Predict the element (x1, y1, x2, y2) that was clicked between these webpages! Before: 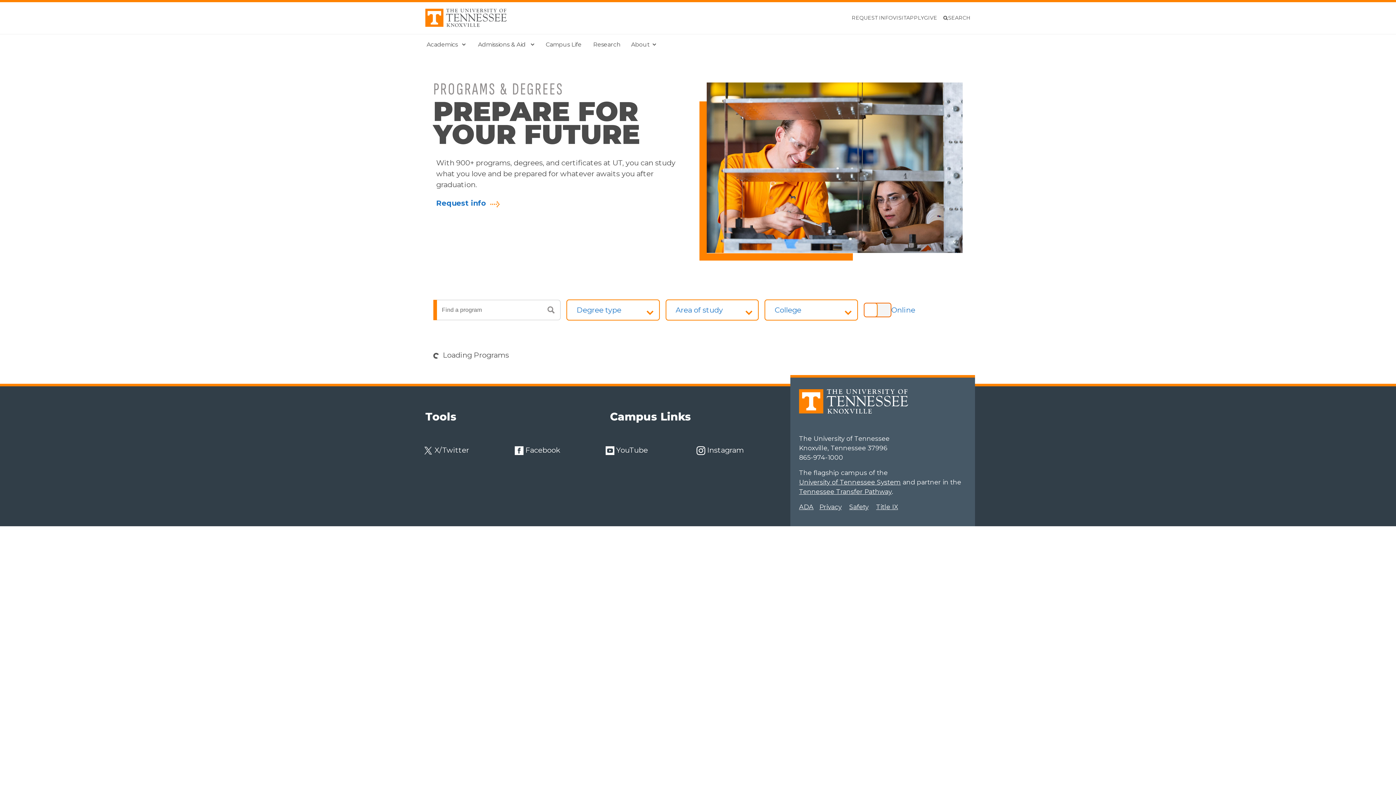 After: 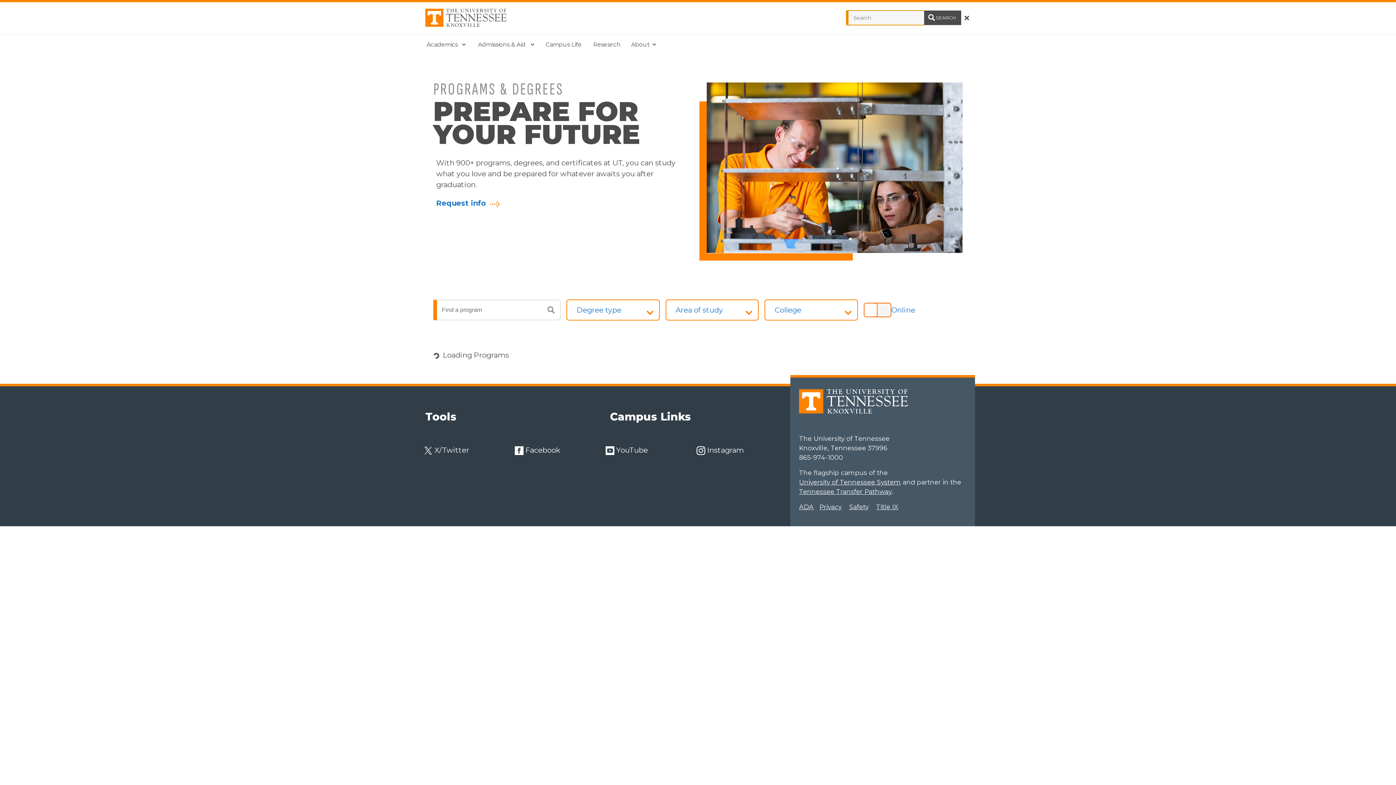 Action: label: SEARCH bbox: (941, 13, 972, 21)